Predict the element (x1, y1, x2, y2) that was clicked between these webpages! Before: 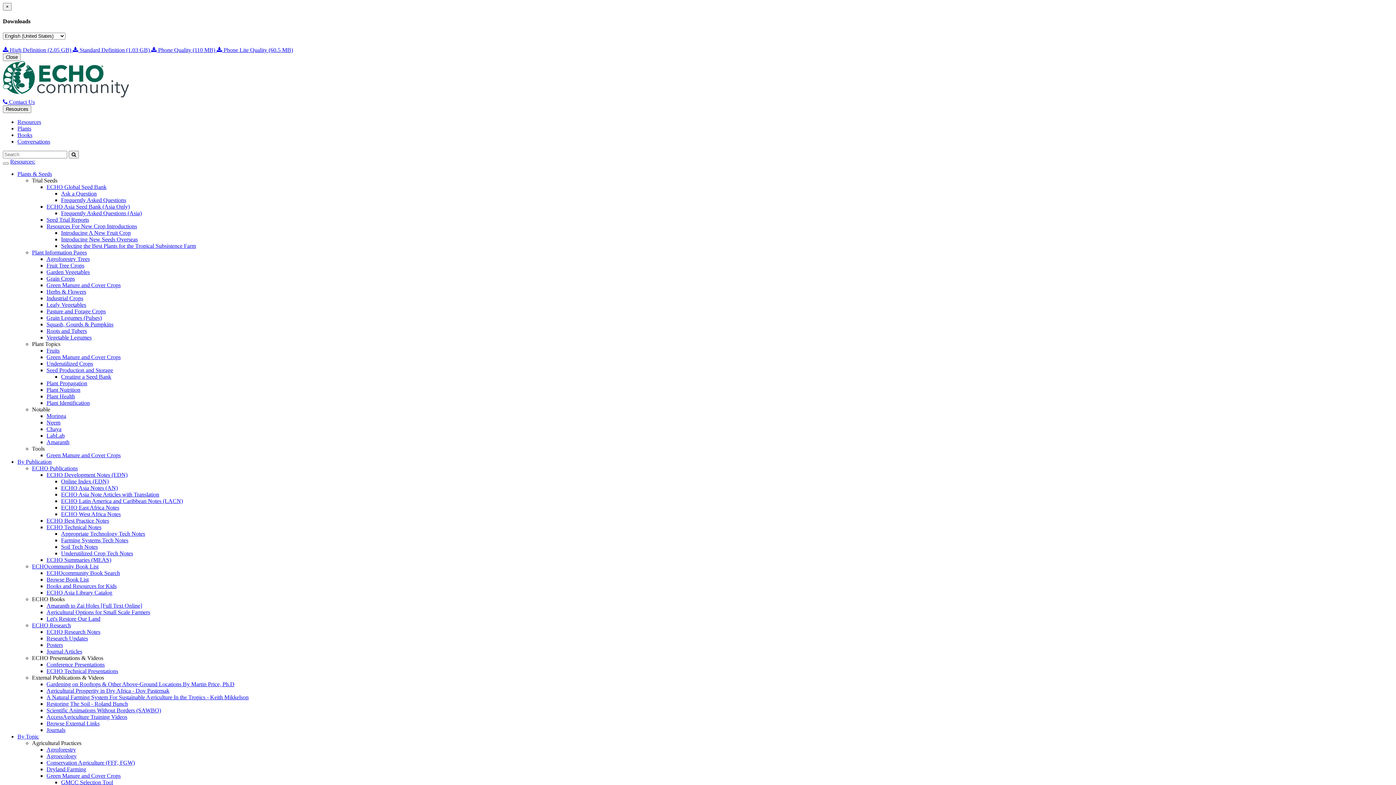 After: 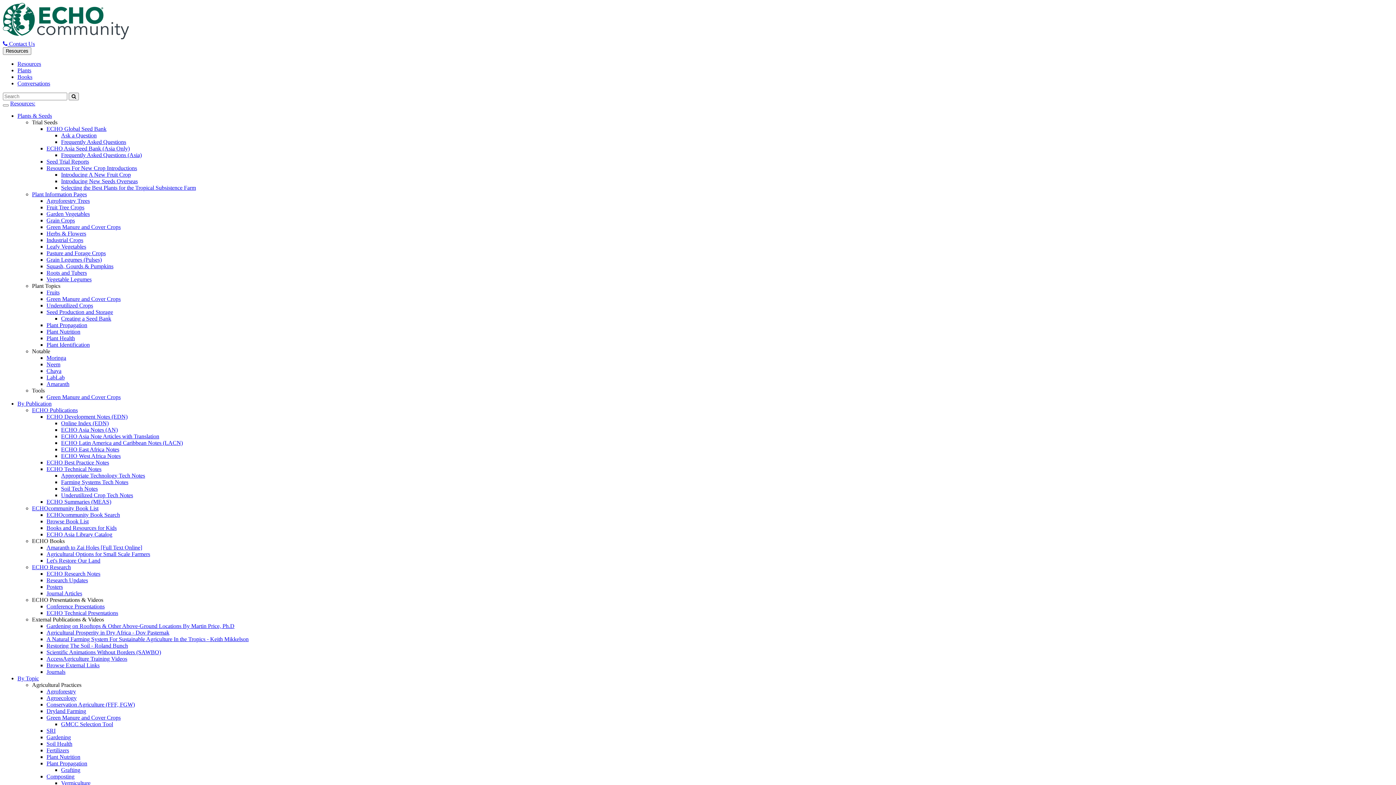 Action: label: Books and Resources for Kids bbox: (46, 583, 116, 589)